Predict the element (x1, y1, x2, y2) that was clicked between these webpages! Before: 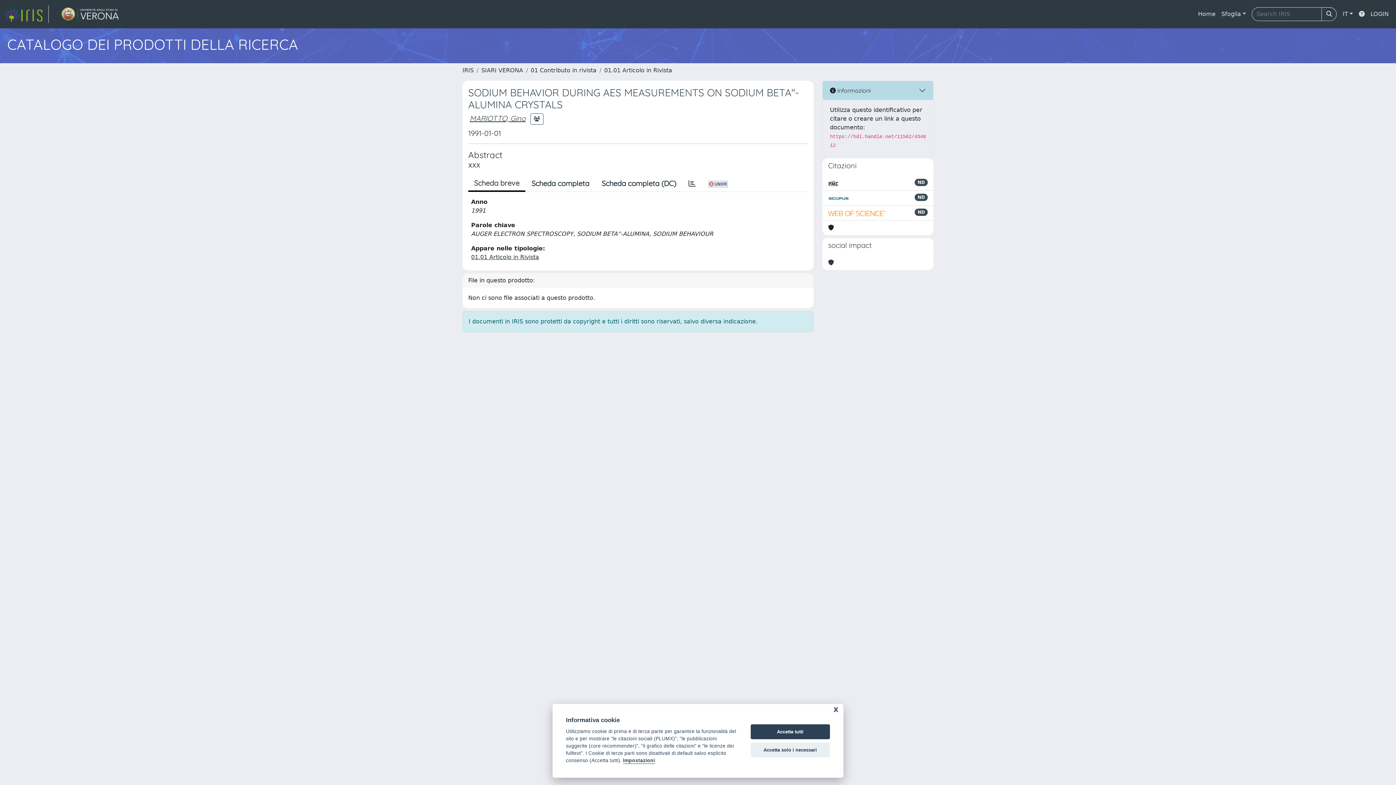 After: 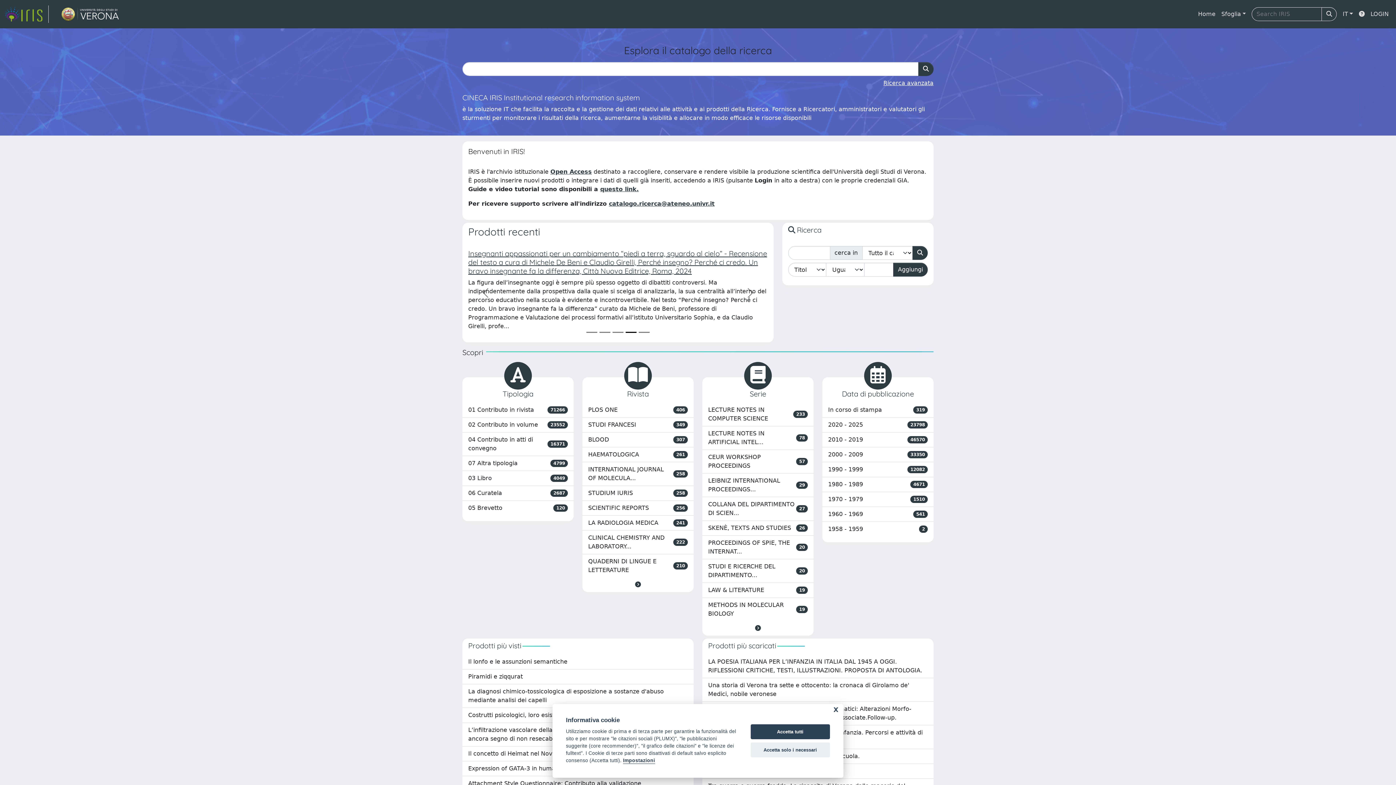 Action: label: link homepage bbox: (4, 5, 48, 22)